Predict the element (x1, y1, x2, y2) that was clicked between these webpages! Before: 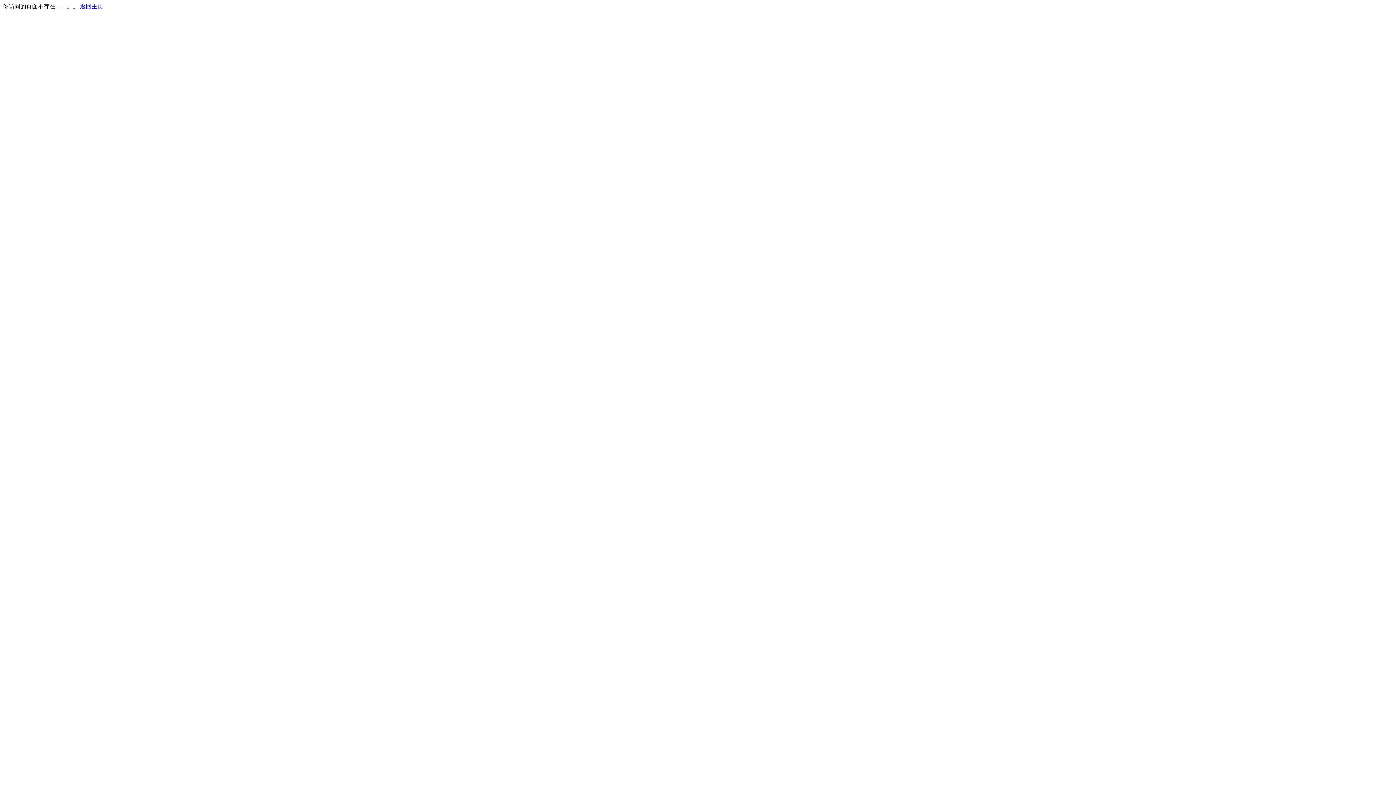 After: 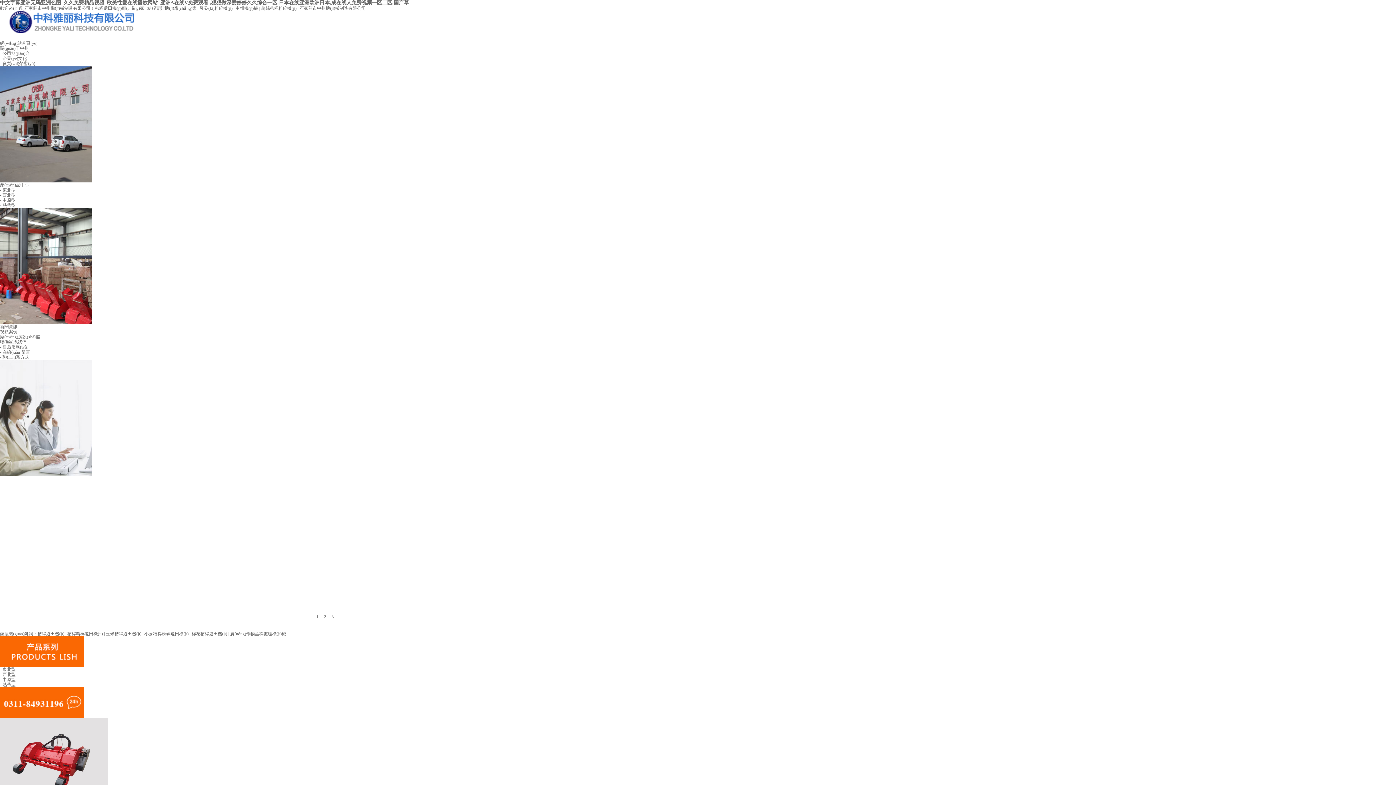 Action: bbox: (80, 3, 103, 9) label: 返回主页